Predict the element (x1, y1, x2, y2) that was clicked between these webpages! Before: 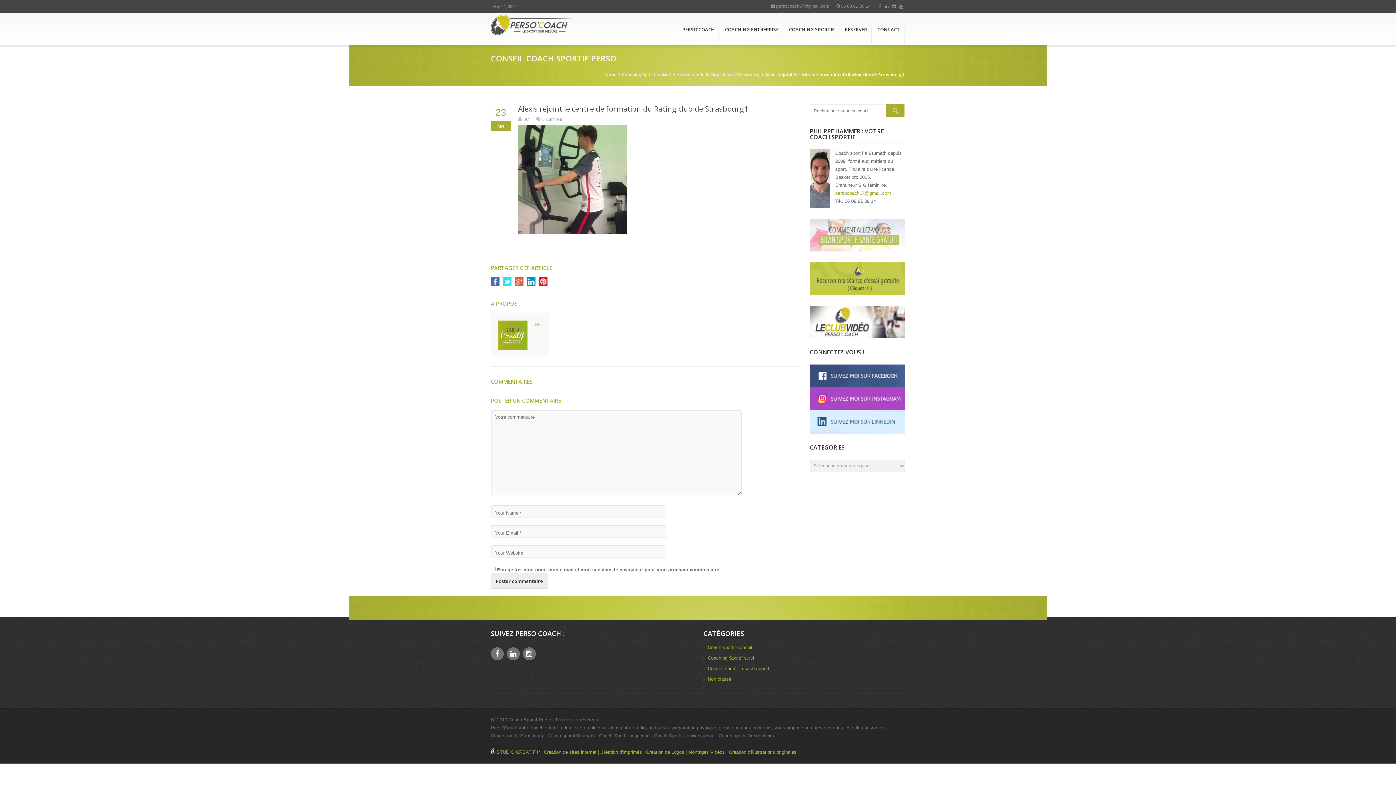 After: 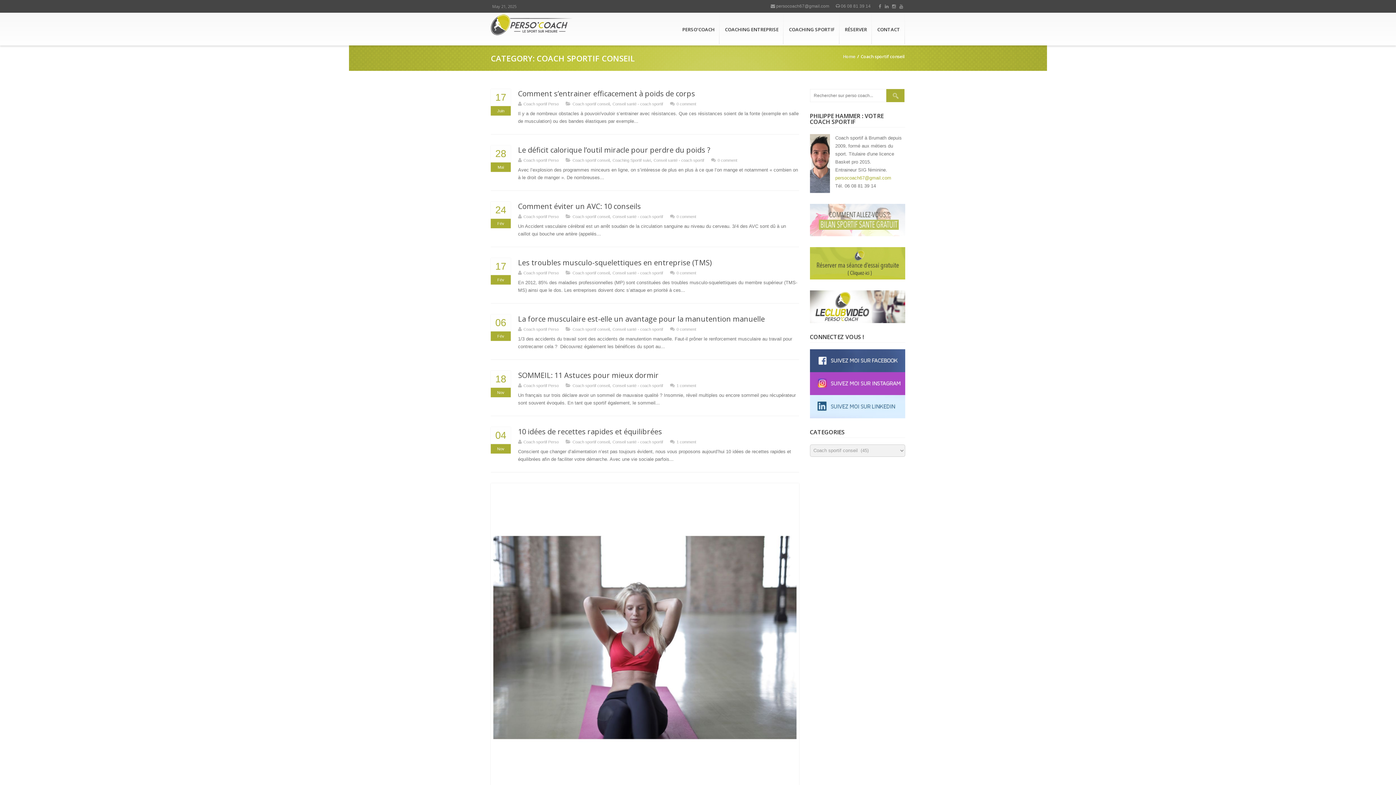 Action: label: Coach sportif conseil bbox: (708, 645, 752, 650)